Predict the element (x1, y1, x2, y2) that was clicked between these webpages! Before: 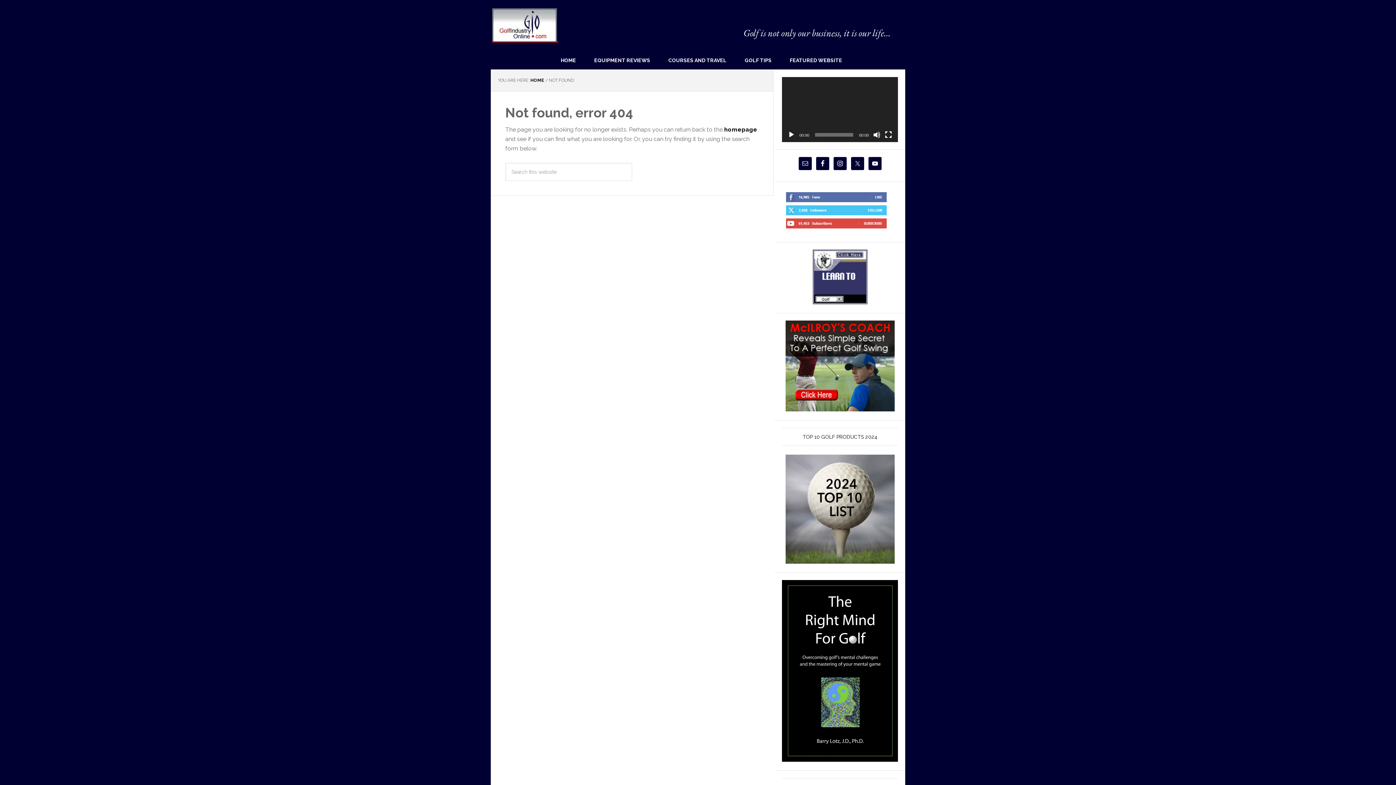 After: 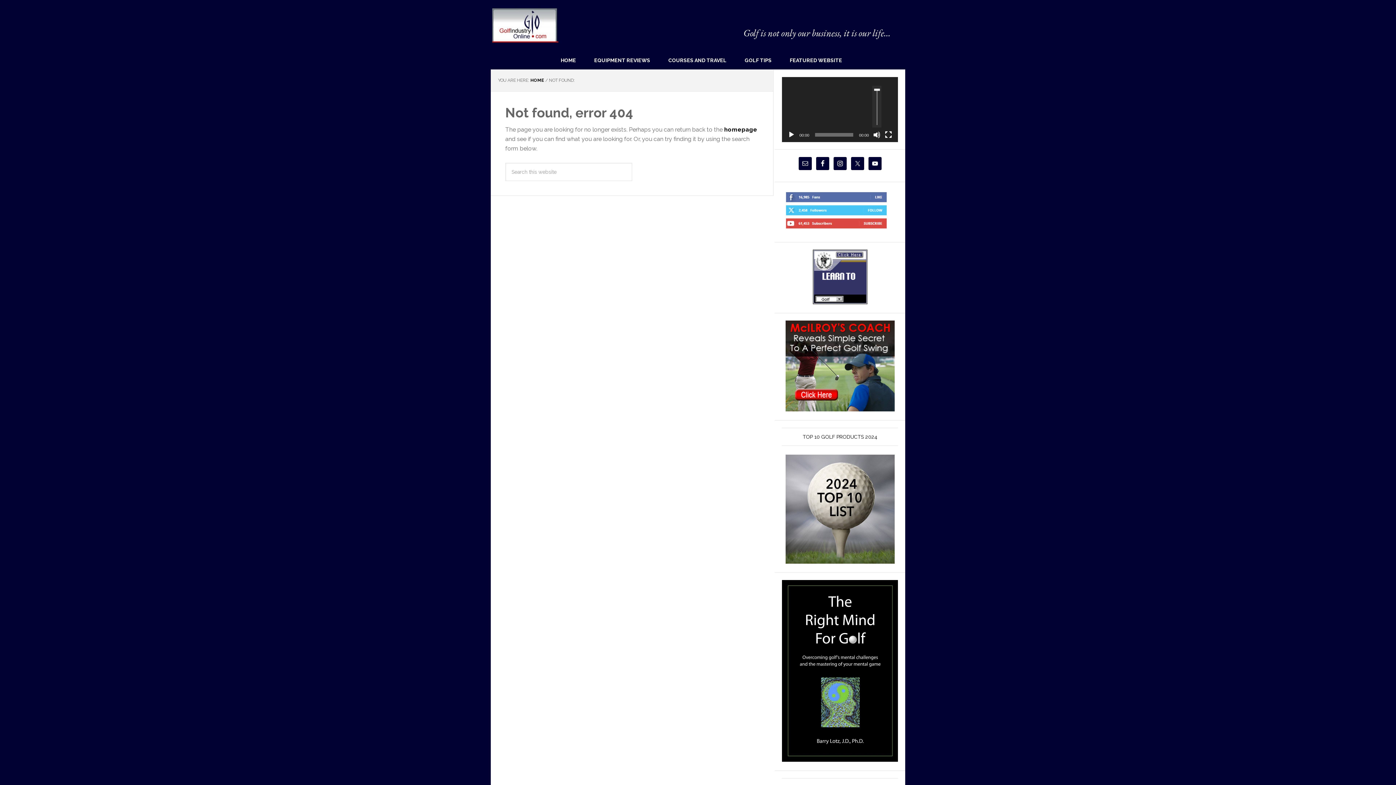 Action: bbox: (873, 131, 880, 138) label: Mute